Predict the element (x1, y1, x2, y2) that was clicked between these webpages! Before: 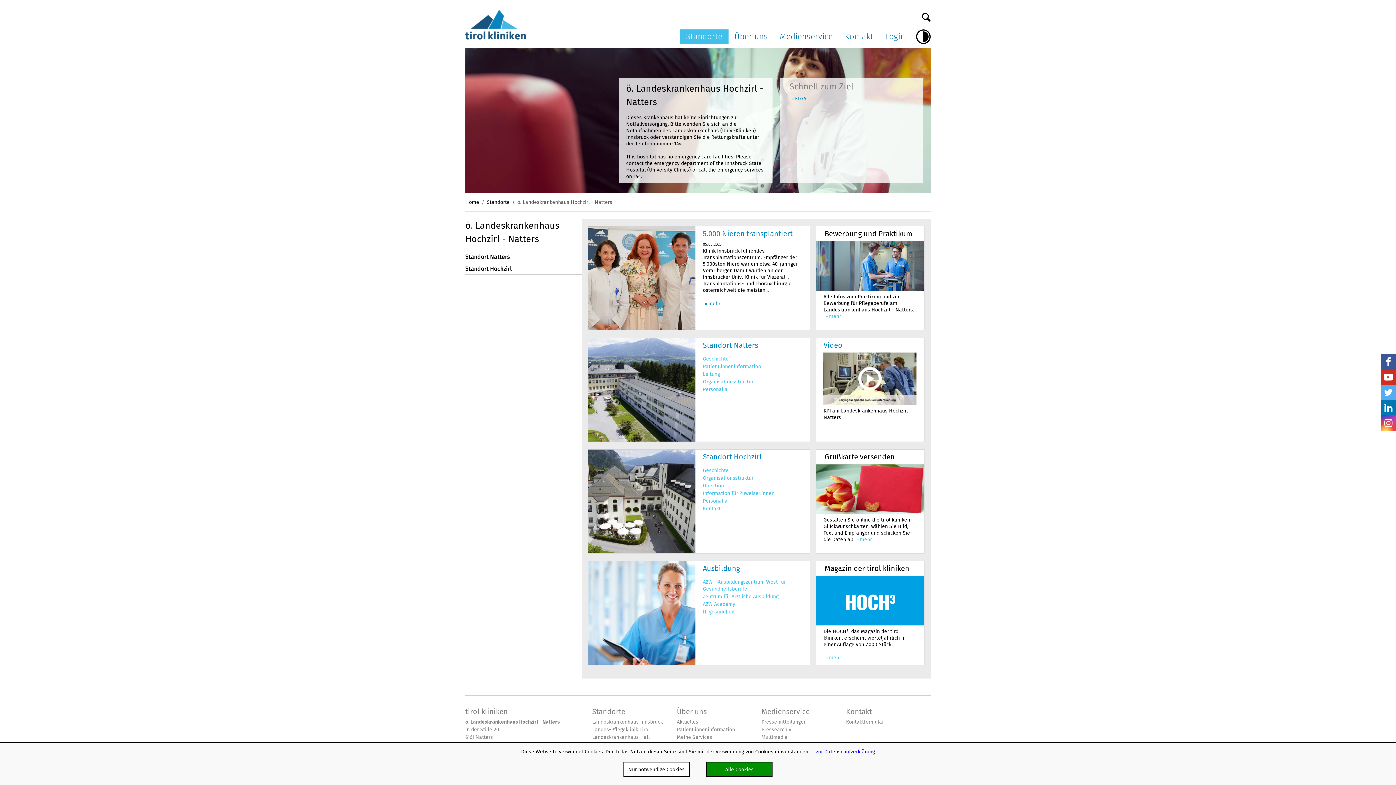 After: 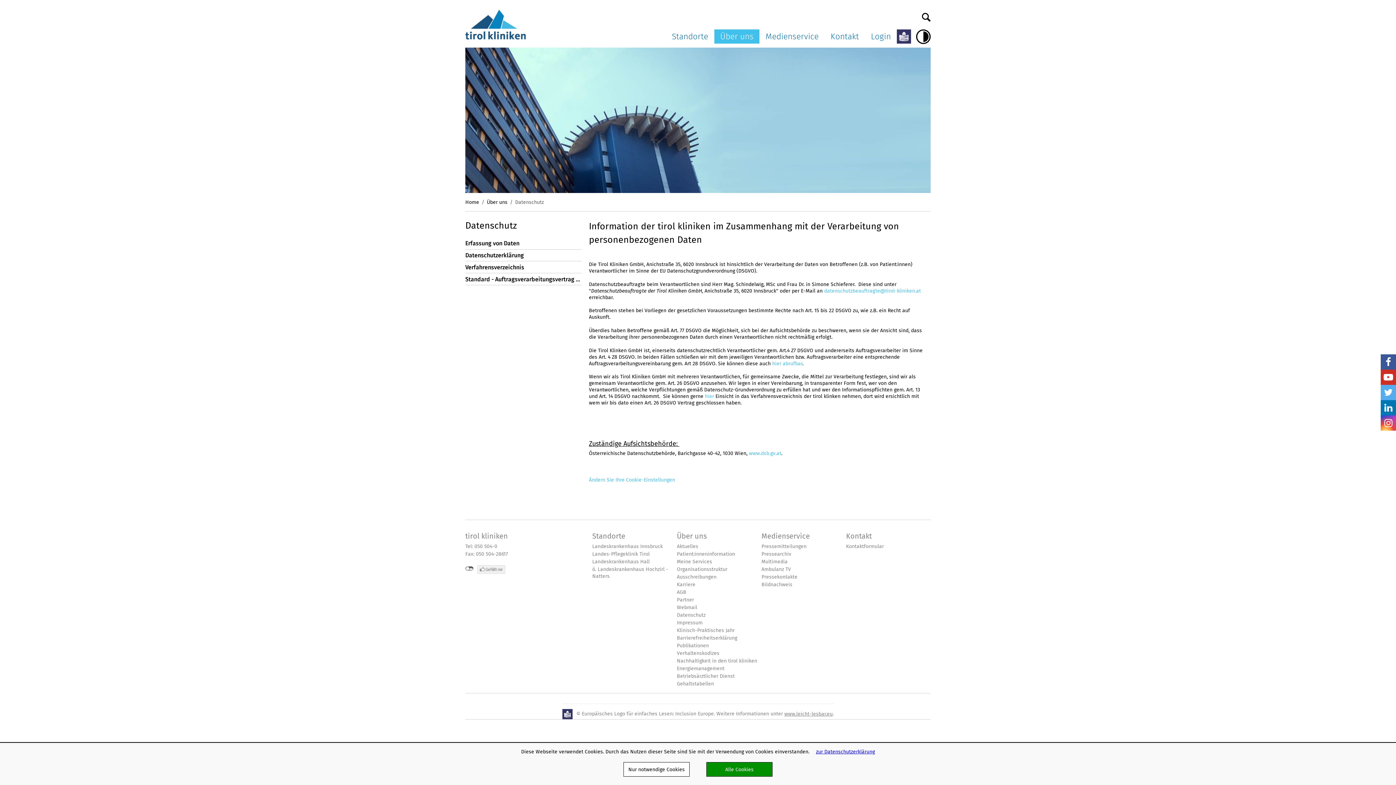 Action: label: zur Datenschutzerklärung bbox: (816, 748, 875, 755)